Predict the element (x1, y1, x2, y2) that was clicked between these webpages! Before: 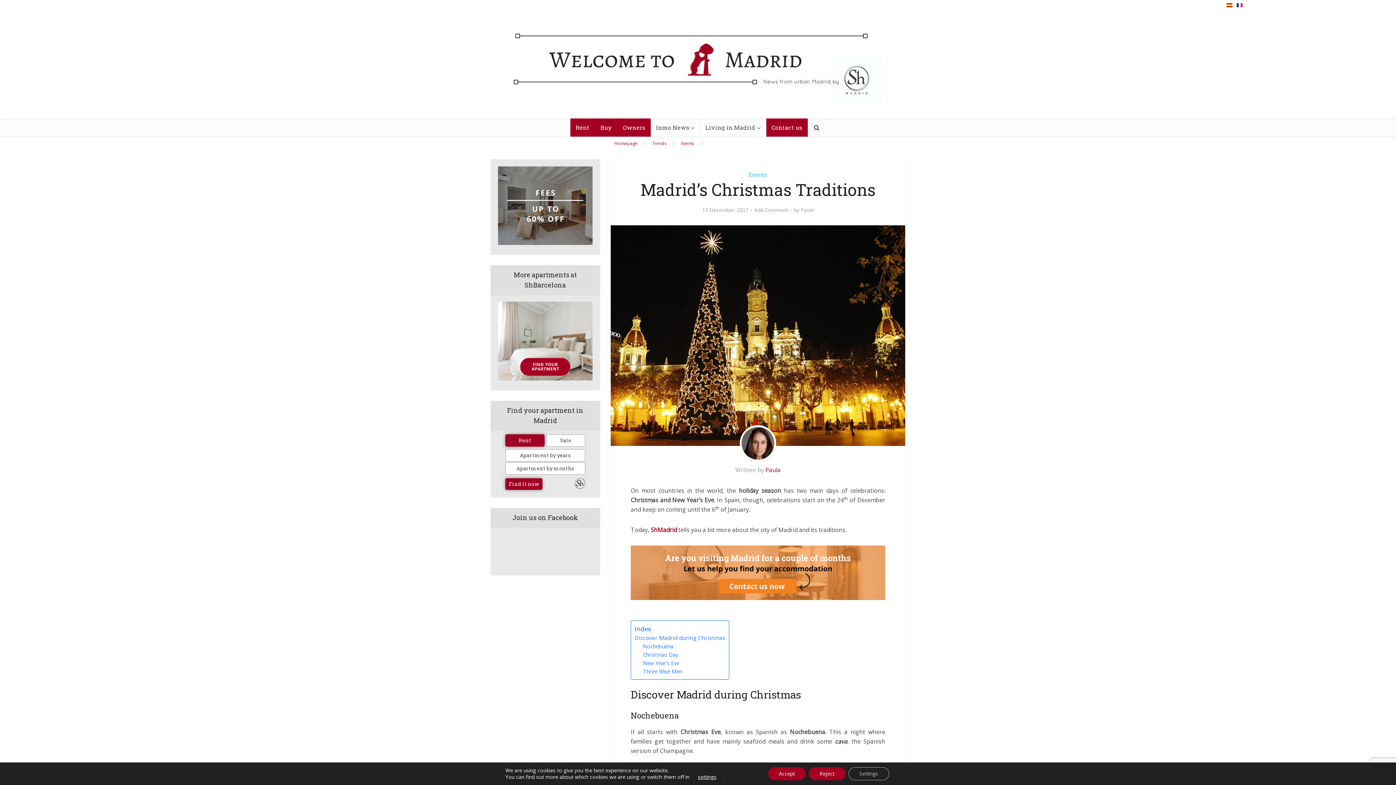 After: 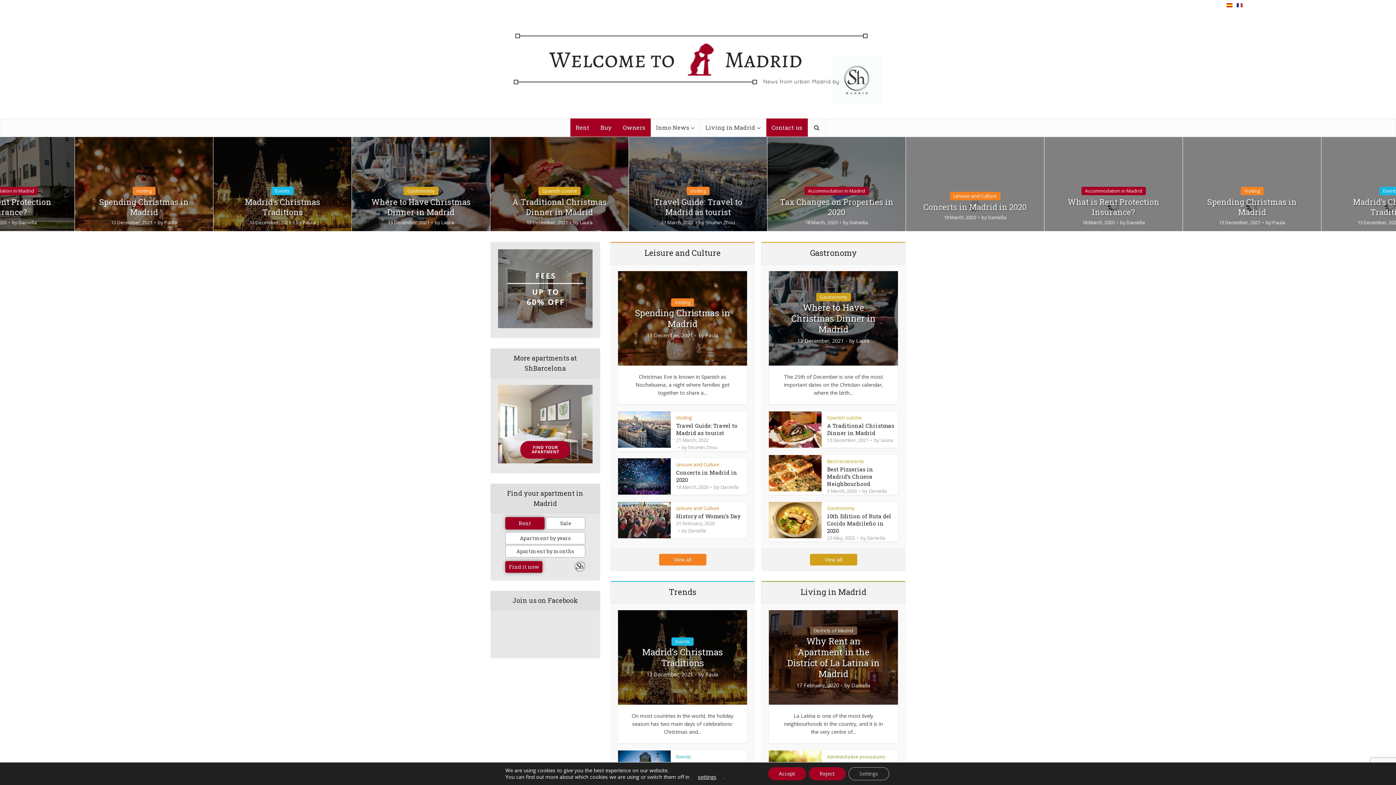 Action: bbox: (614, 140, 637, 146) label: Homepage